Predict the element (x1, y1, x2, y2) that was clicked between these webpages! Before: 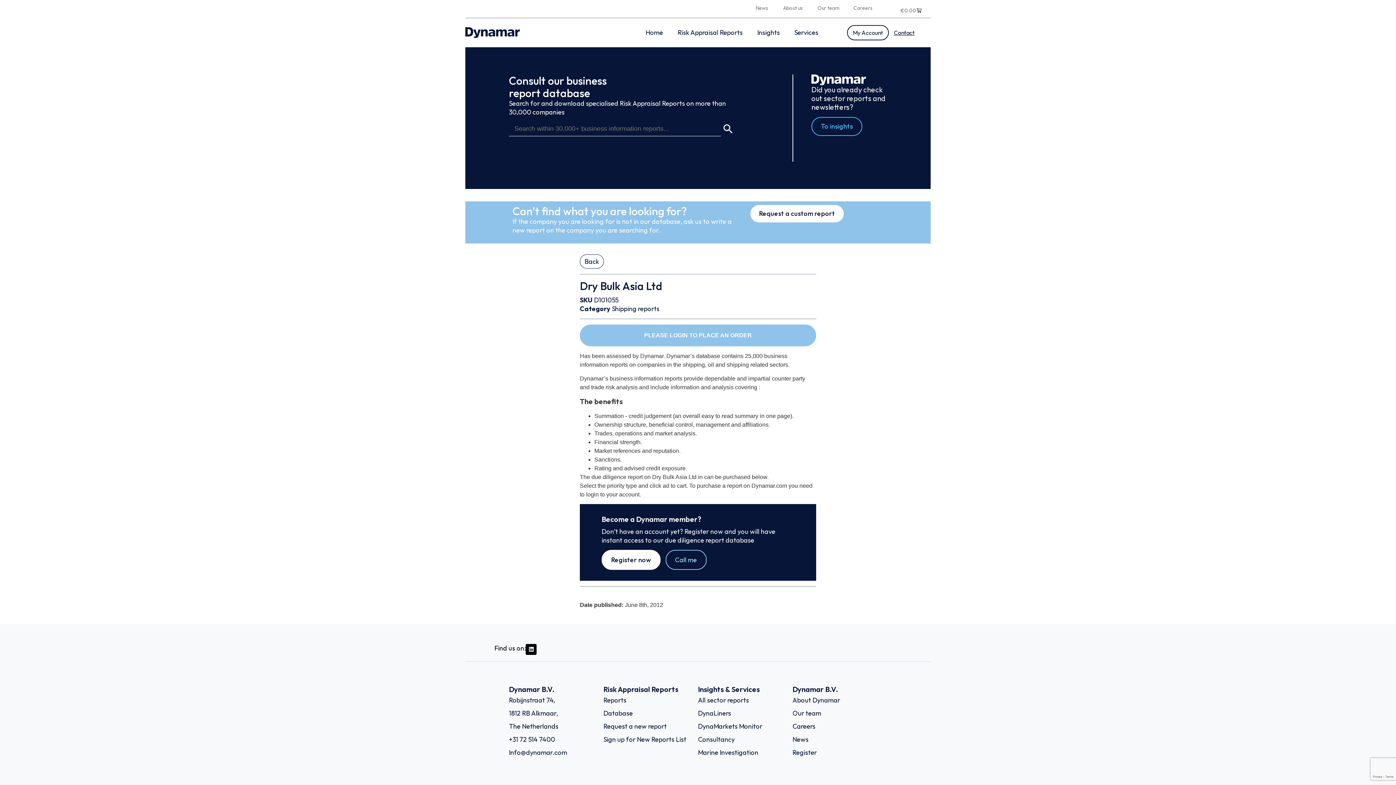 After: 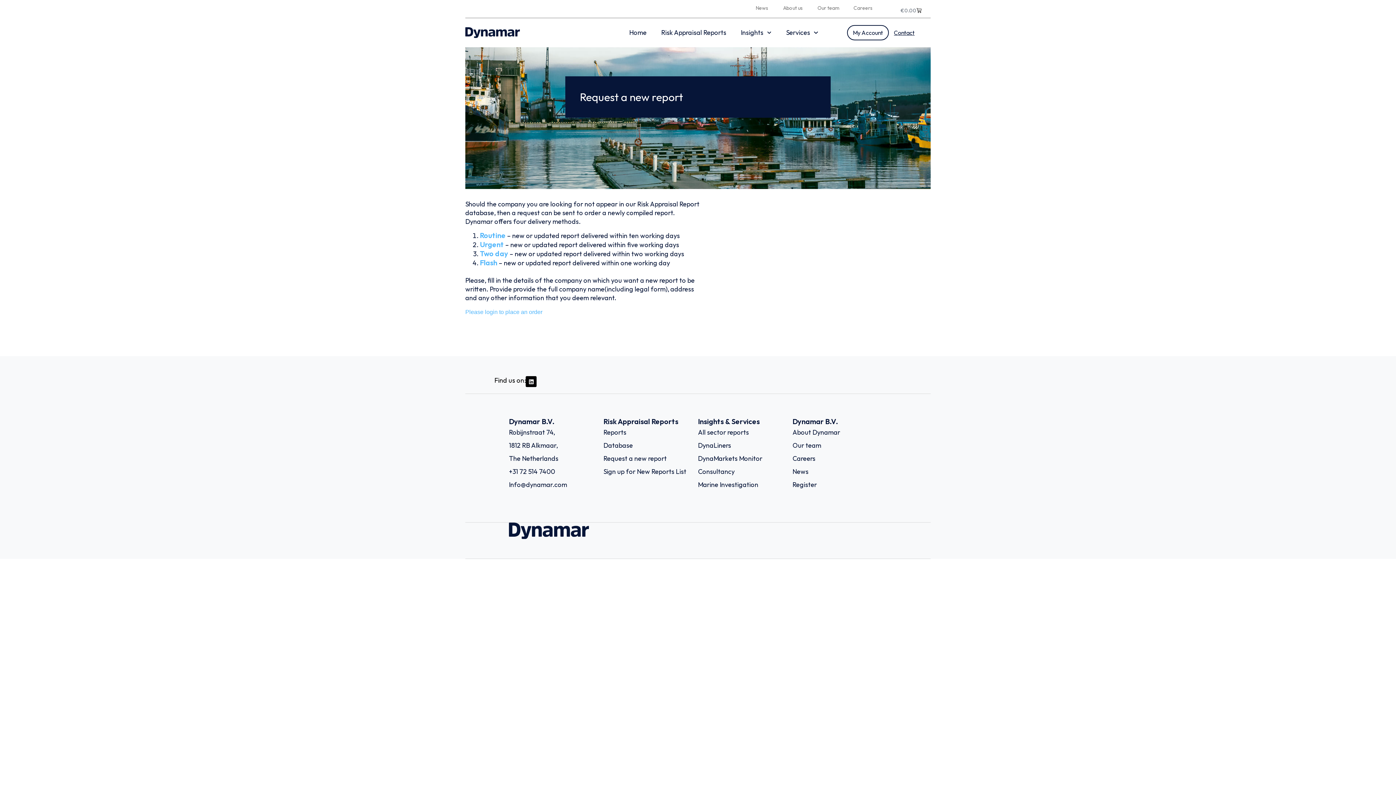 Action: label: Request a new report bbox: (603, 722, 666, 730)